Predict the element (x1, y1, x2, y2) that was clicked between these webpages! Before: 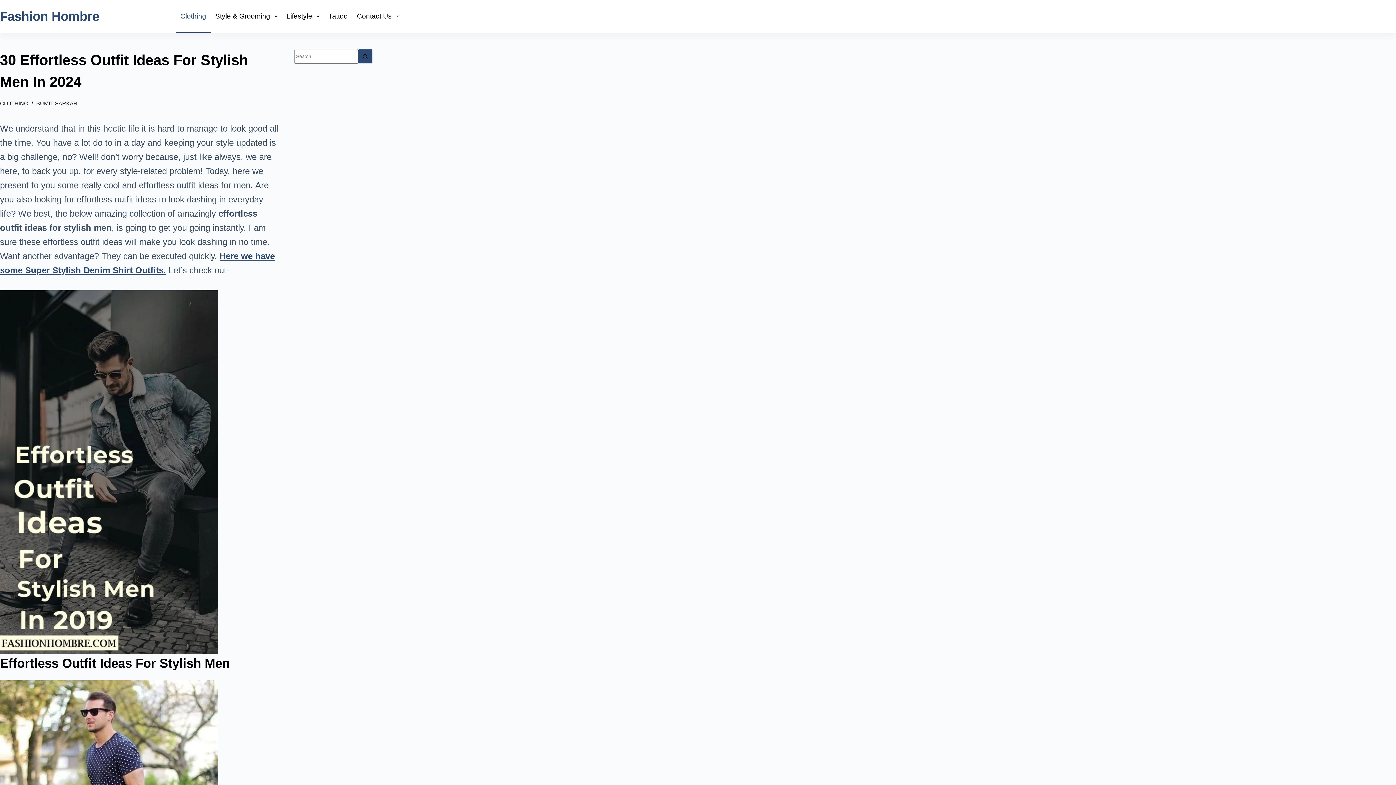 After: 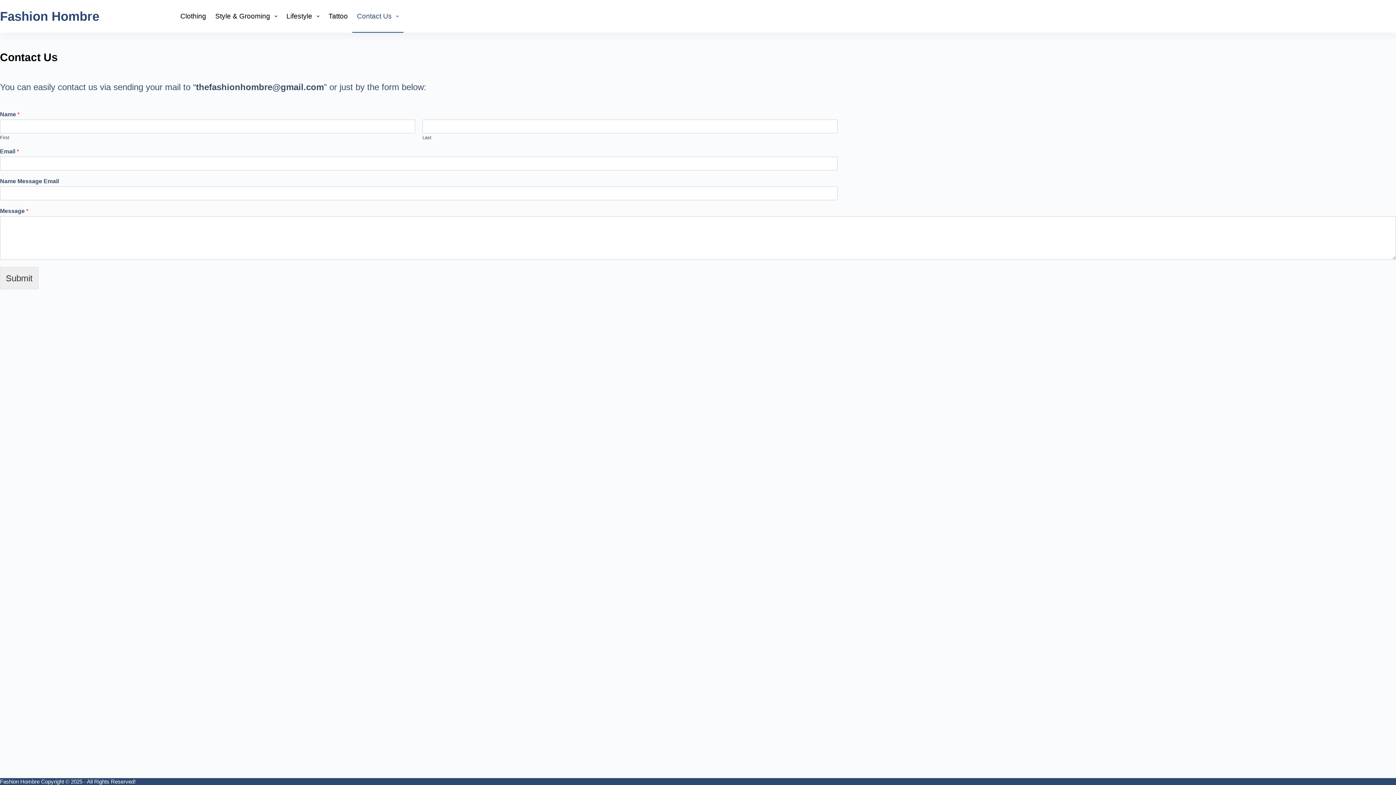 Action: bbox: (352, 0, 403, 32) label: Contact Us